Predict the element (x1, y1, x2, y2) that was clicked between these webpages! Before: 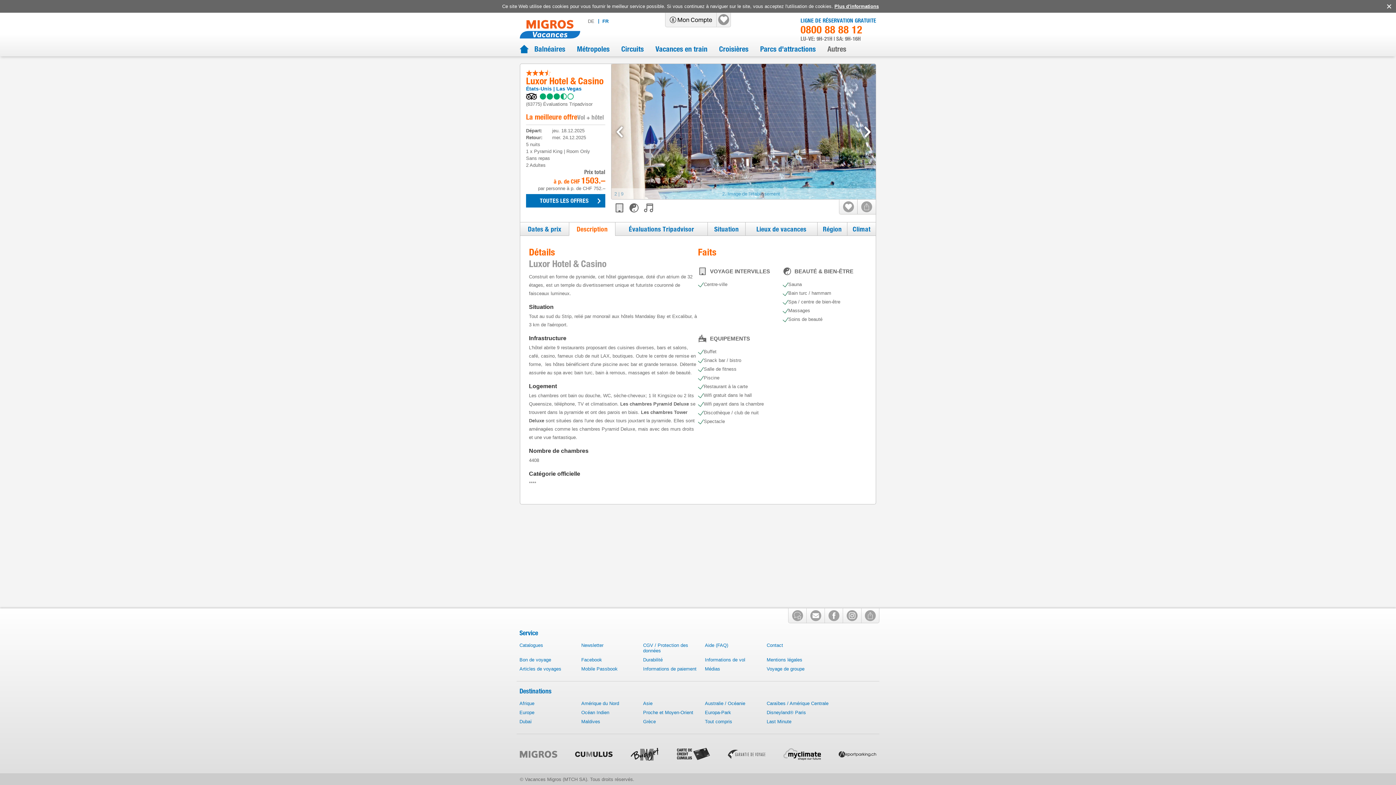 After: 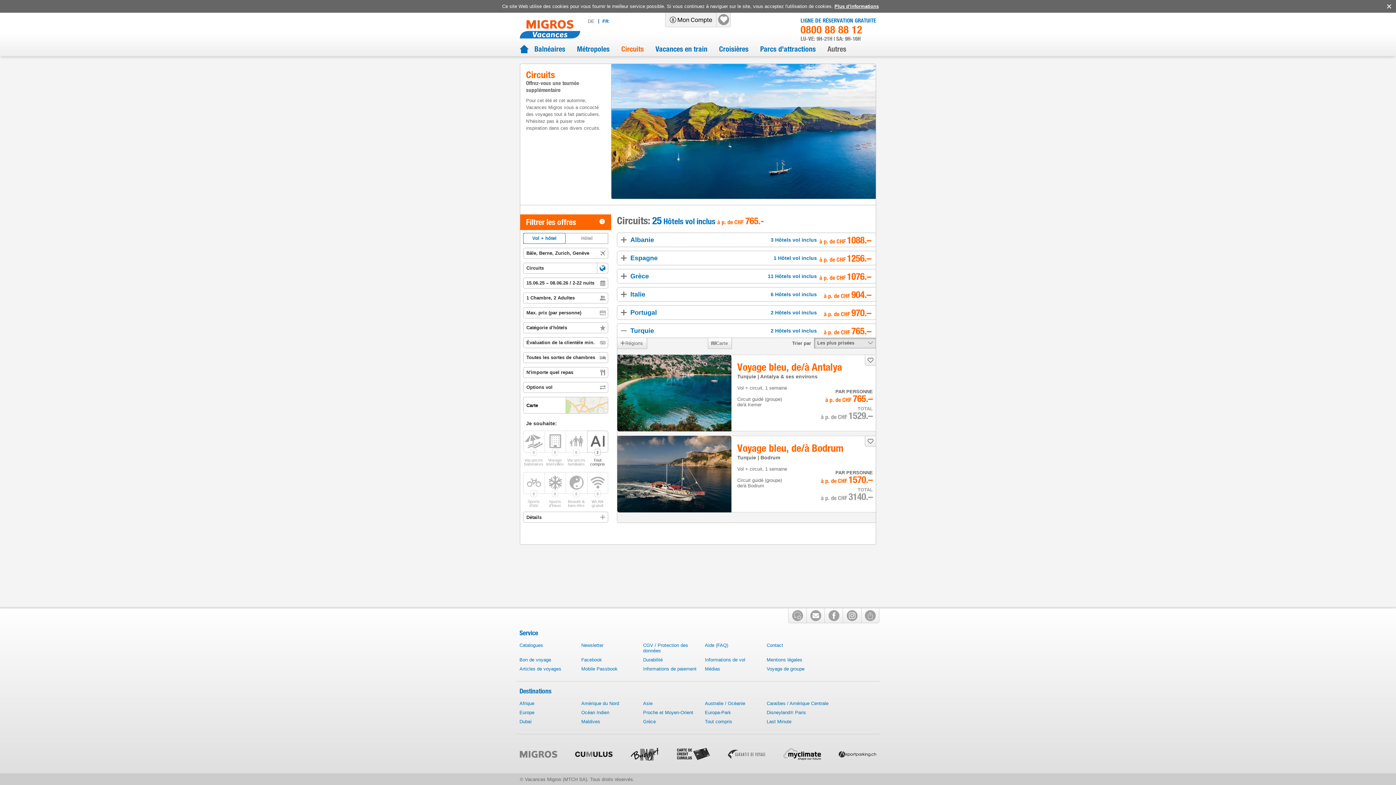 Action: bbox: (621, 44, 644, 53) label: Circuits